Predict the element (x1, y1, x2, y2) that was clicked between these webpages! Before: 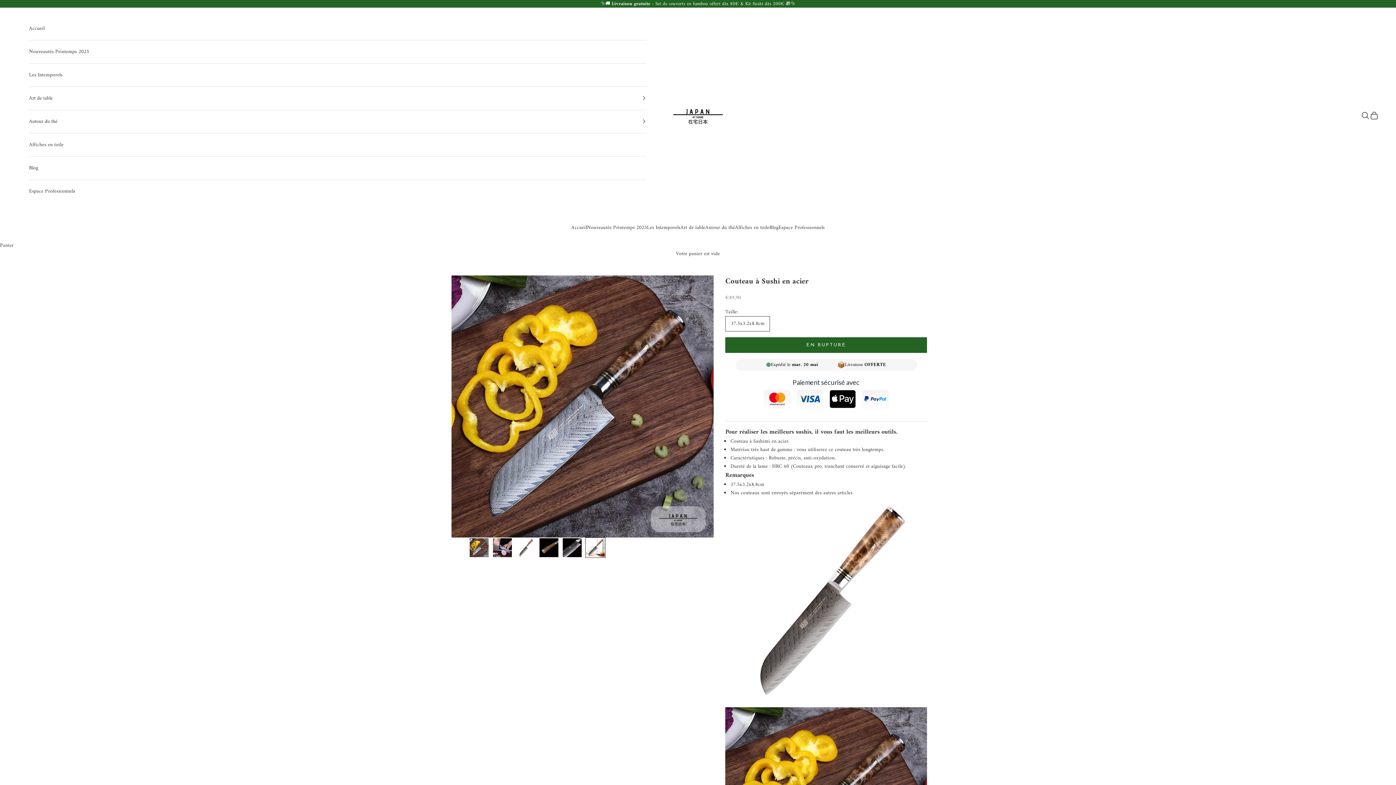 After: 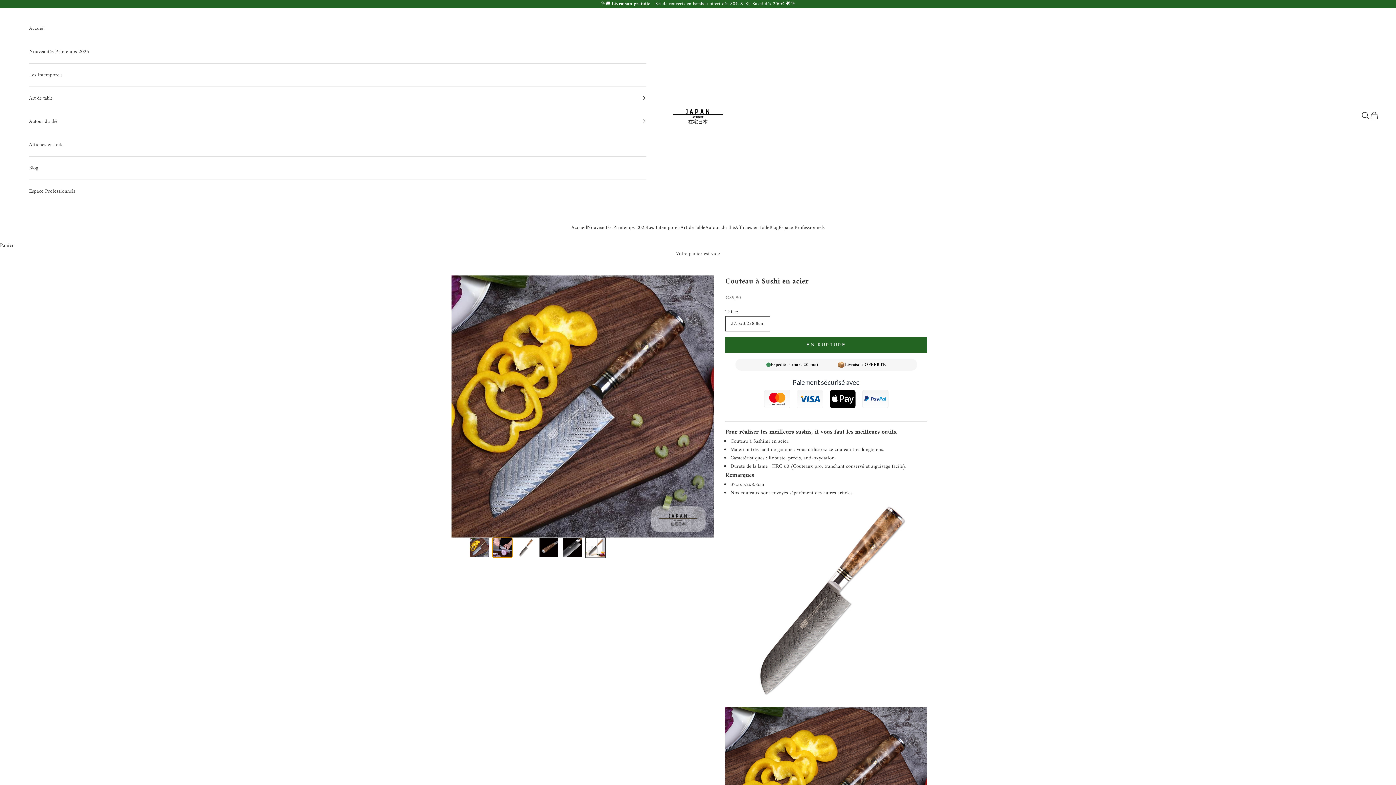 Action: bbox: (492, 537, 512, 558) label: Aller à l&#39;élément 2